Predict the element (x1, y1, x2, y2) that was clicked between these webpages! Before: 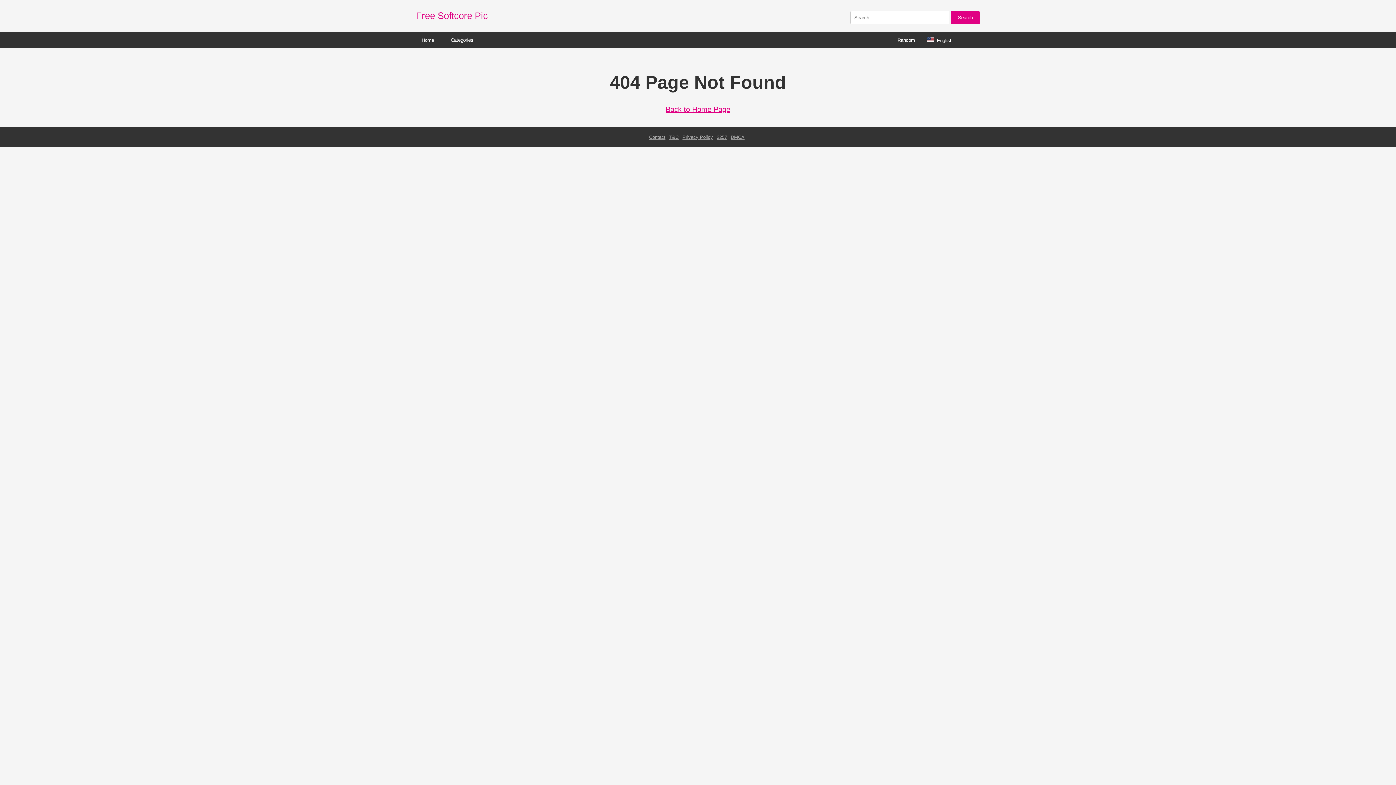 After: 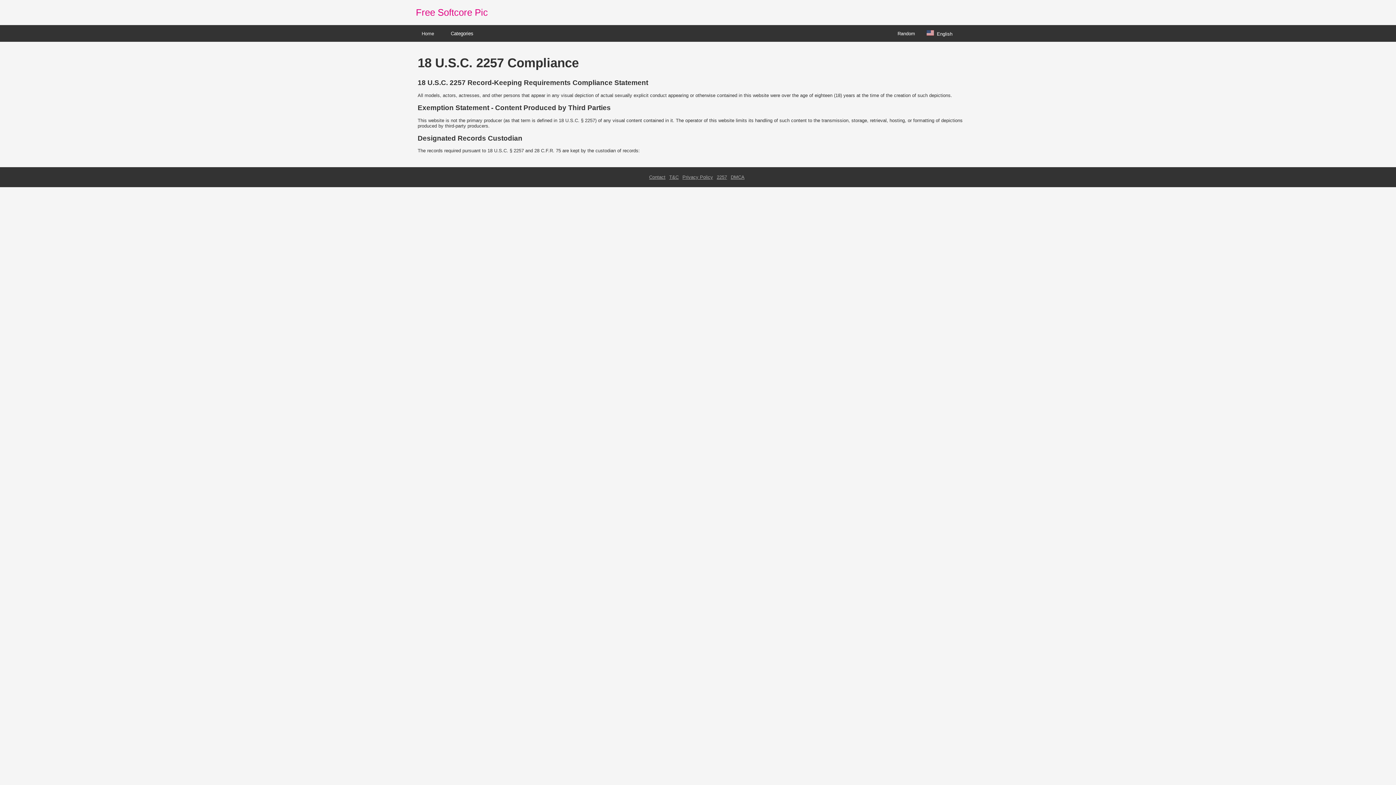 Action: label: 2257 bbox: (716, 134, 727, 140)